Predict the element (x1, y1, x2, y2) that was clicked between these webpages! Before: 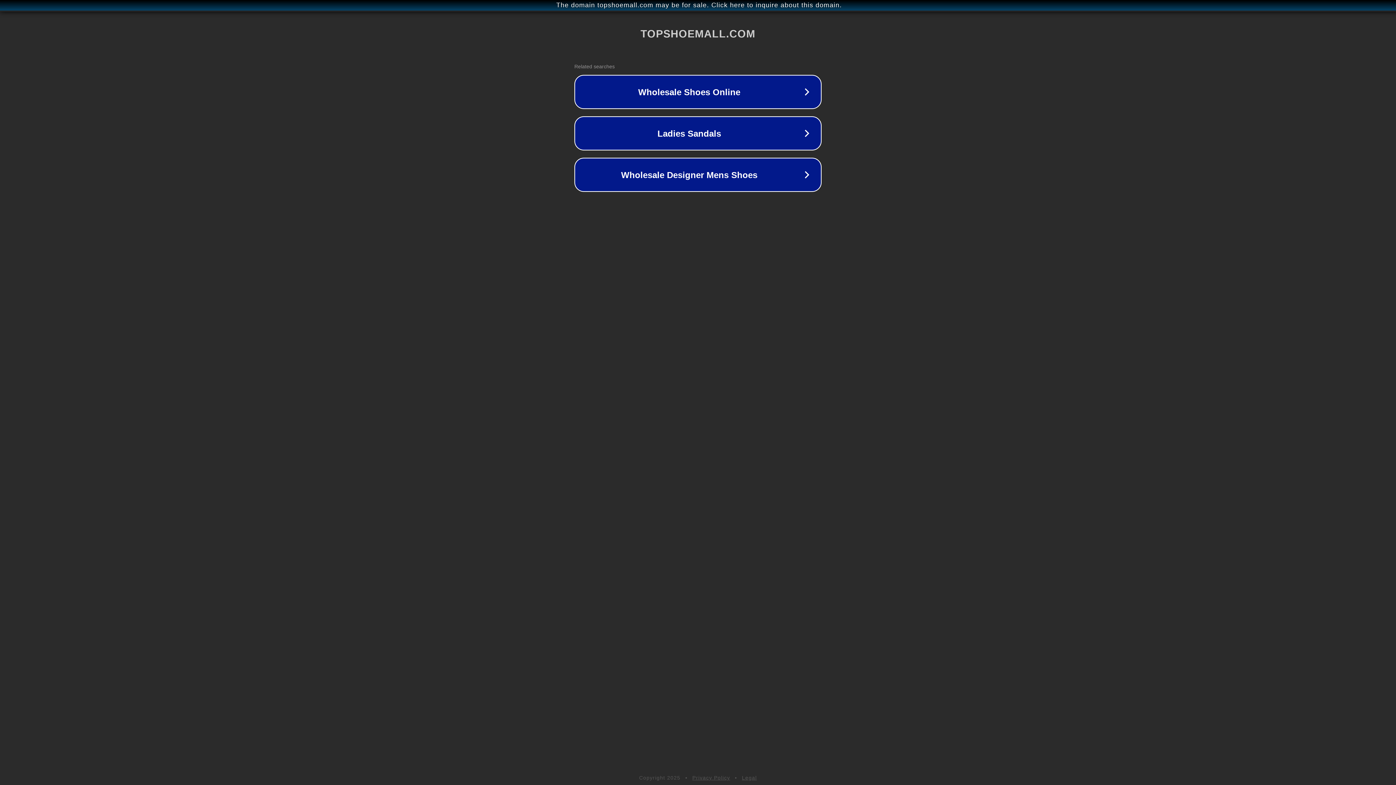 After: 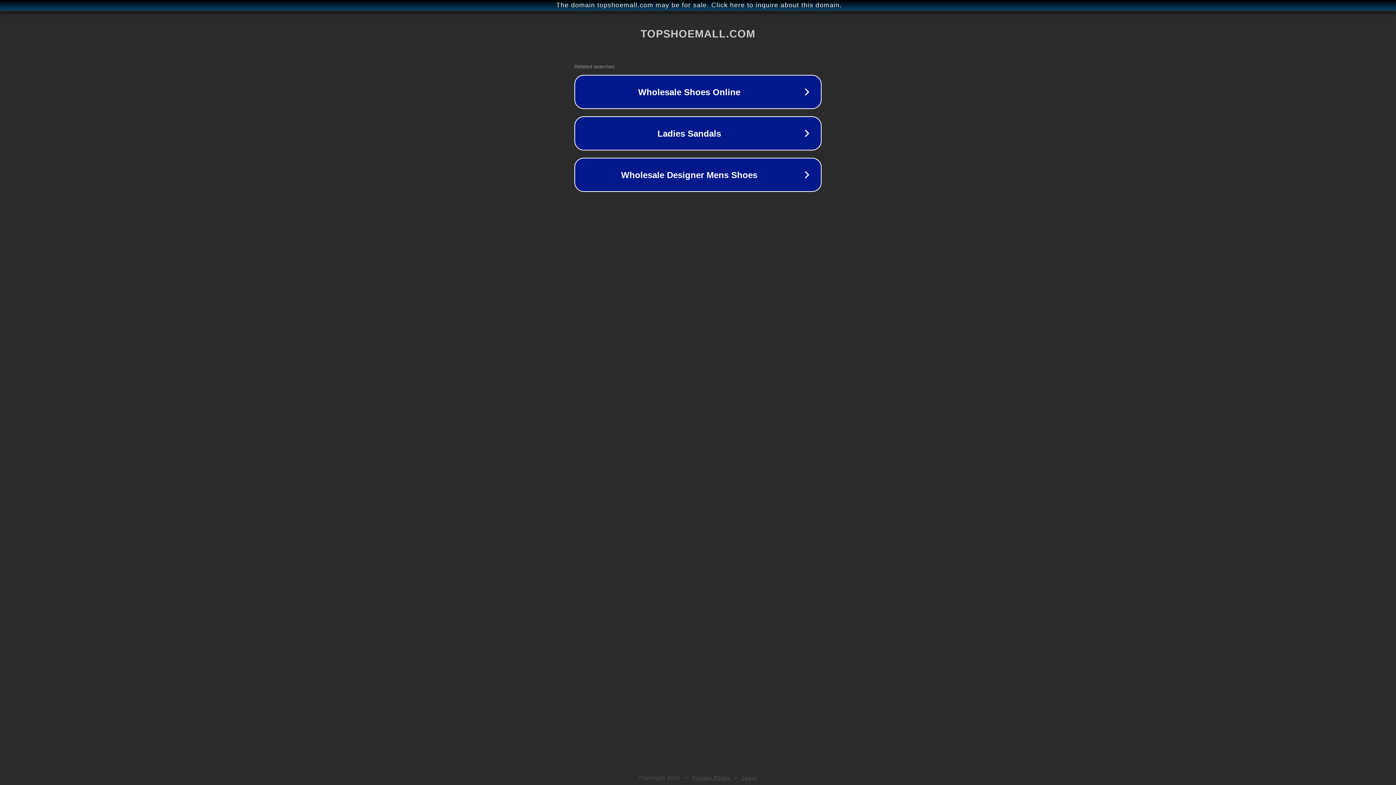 Action: bbox: (692, 775, 730, 781) label: Privacy Policy